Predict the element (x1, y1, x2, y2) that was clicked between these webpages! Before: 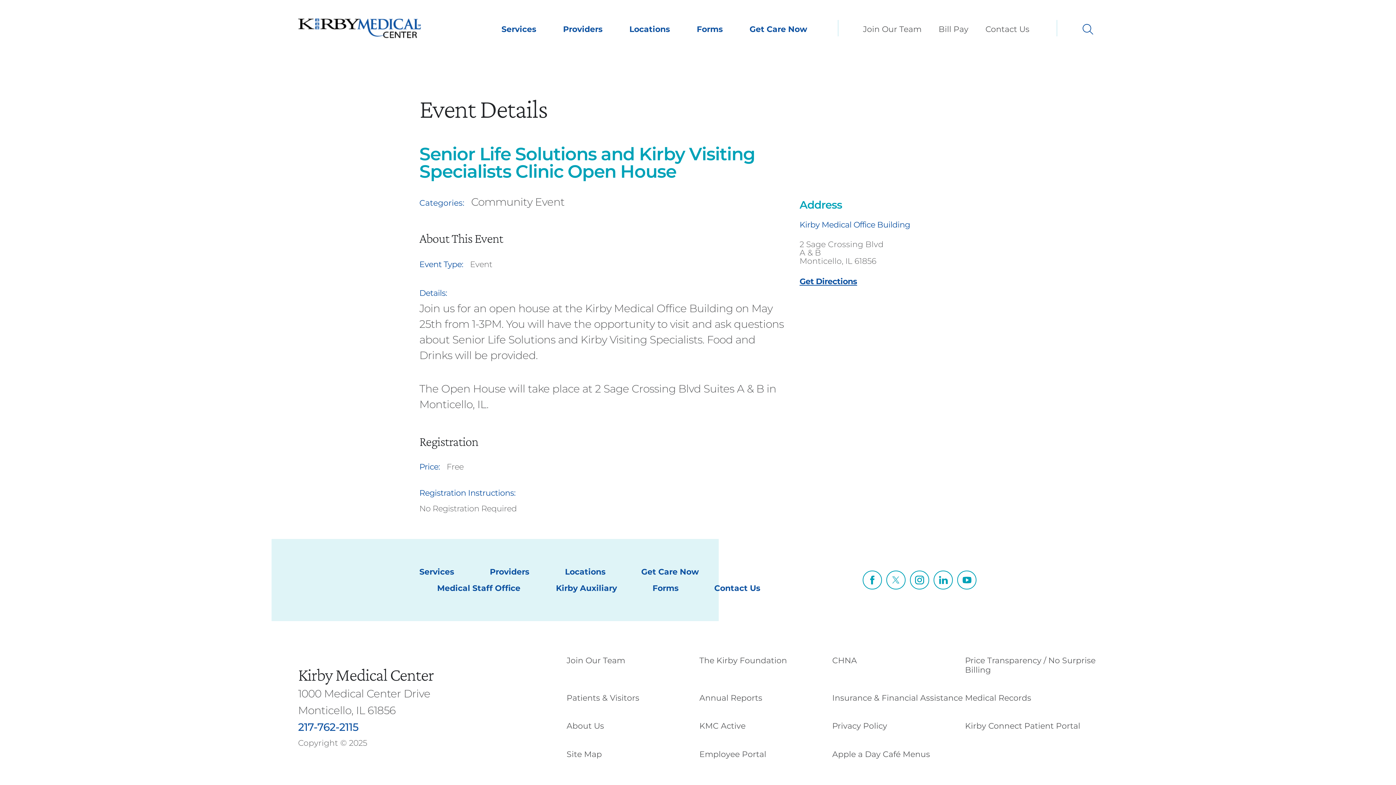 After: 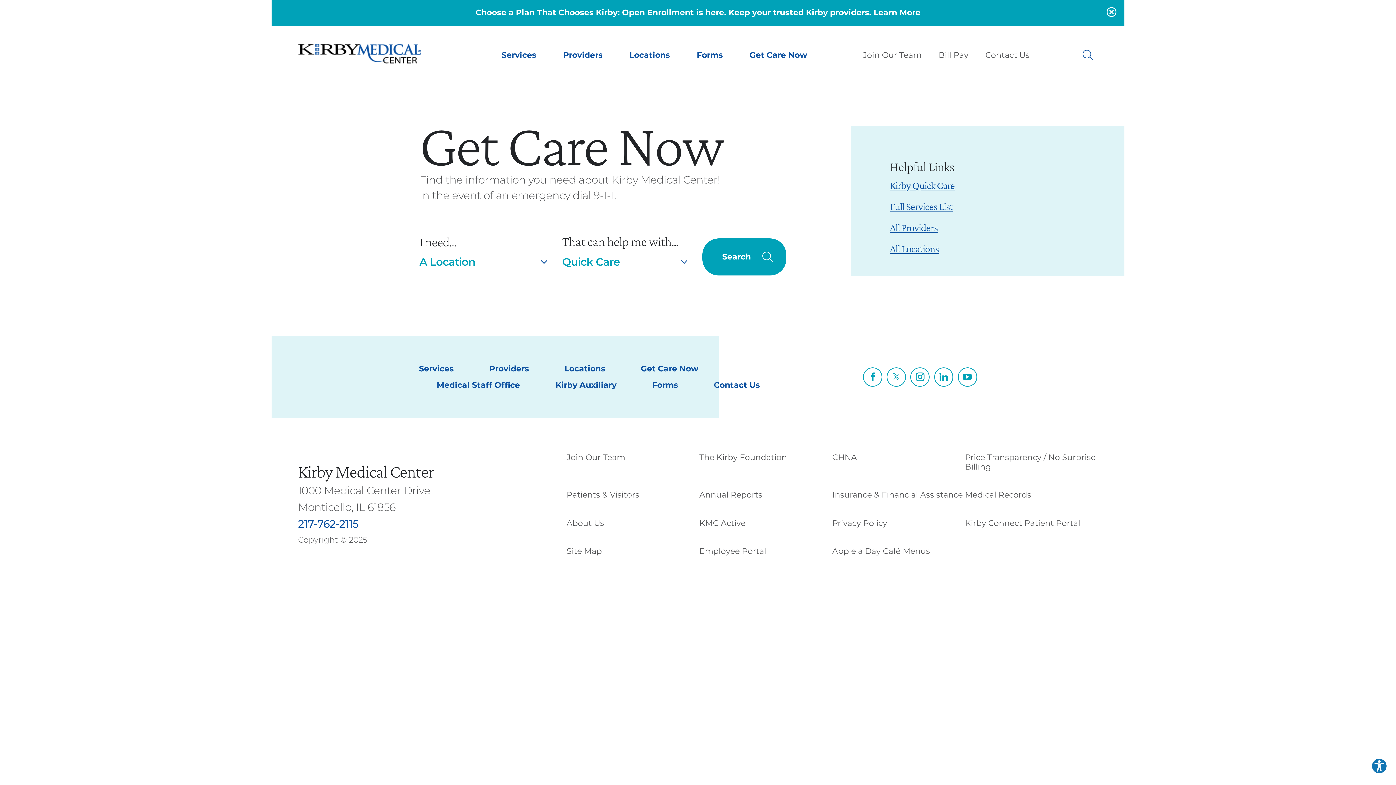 Action: bbox: (736, 0, 834, 58) label: Get Care Now